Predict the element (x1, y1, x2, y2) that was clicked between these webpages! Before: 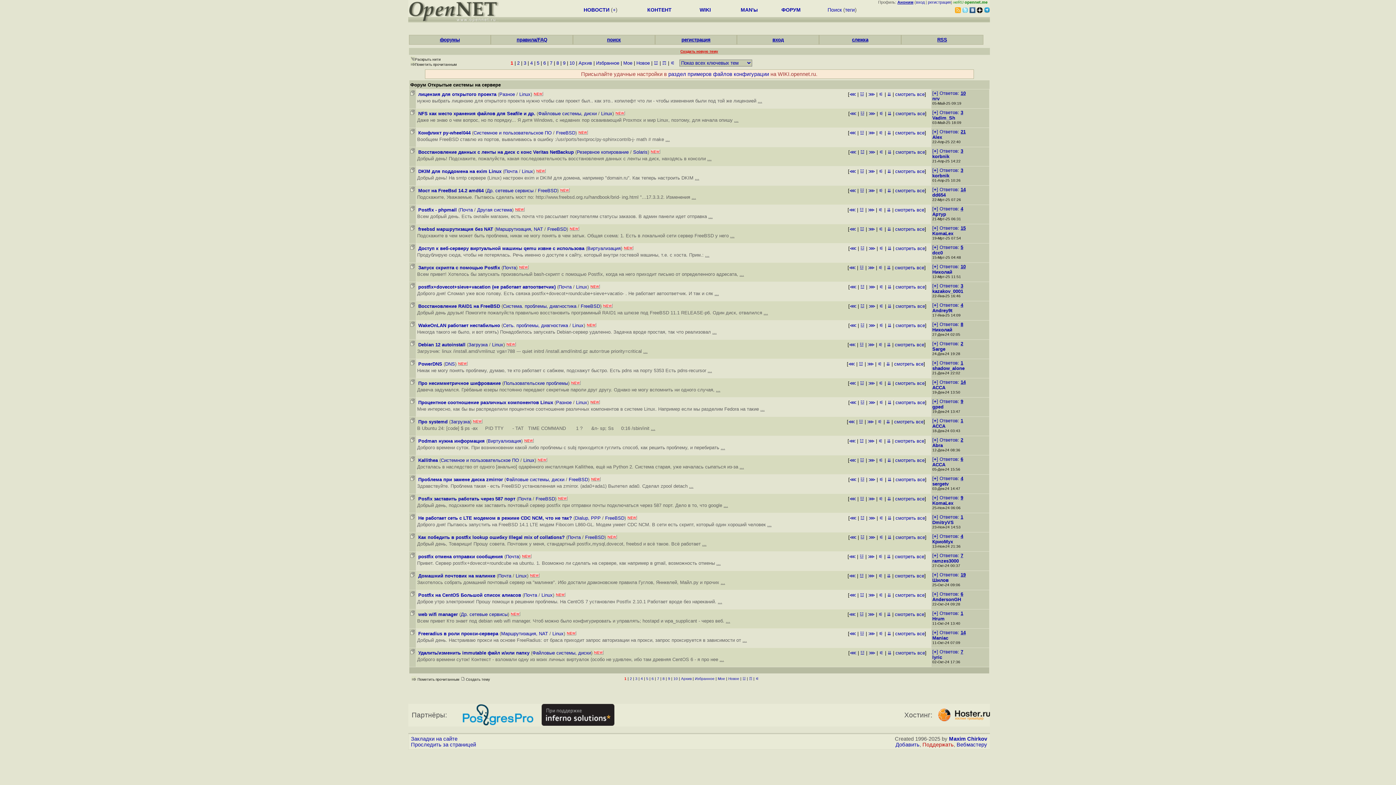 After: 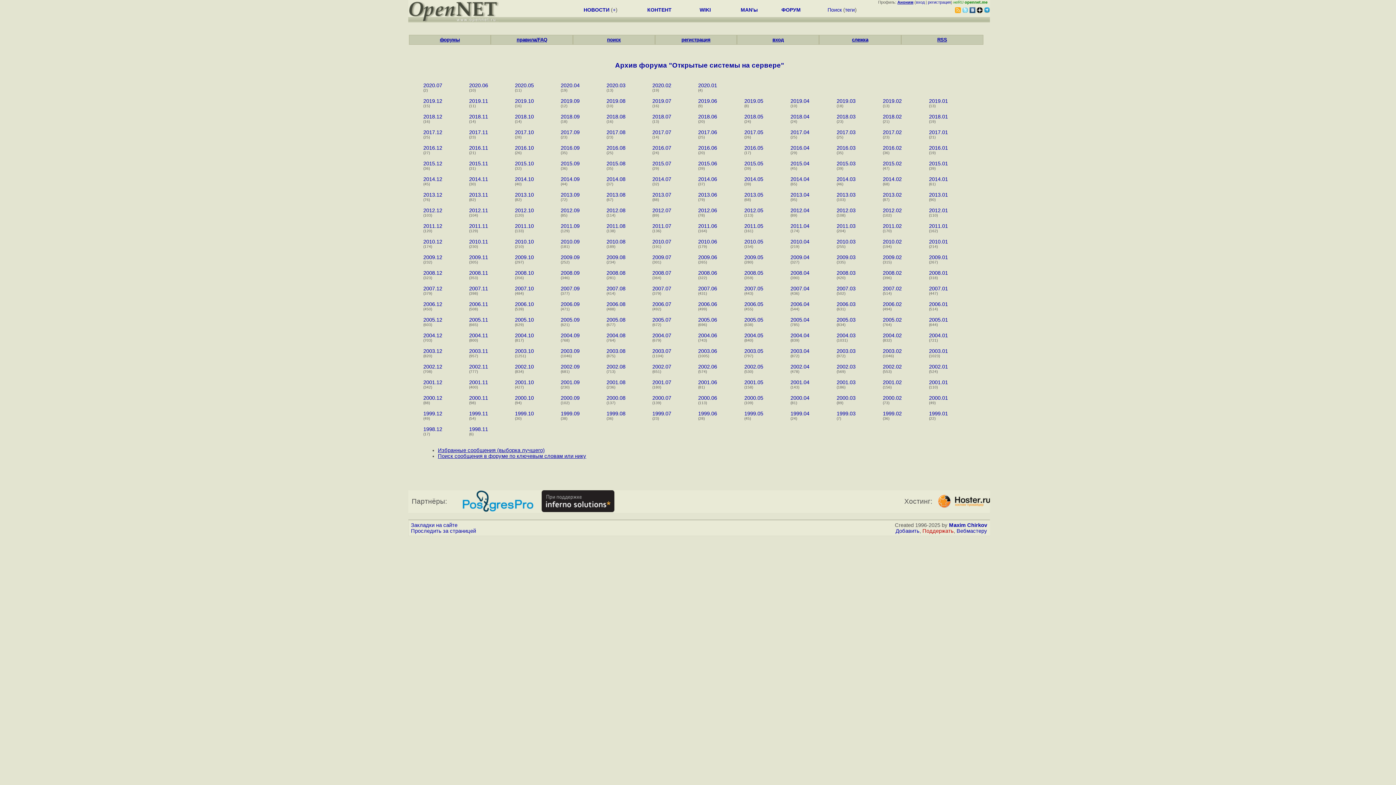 Action: label: Архив bbox: (681, 677, 691, 681)